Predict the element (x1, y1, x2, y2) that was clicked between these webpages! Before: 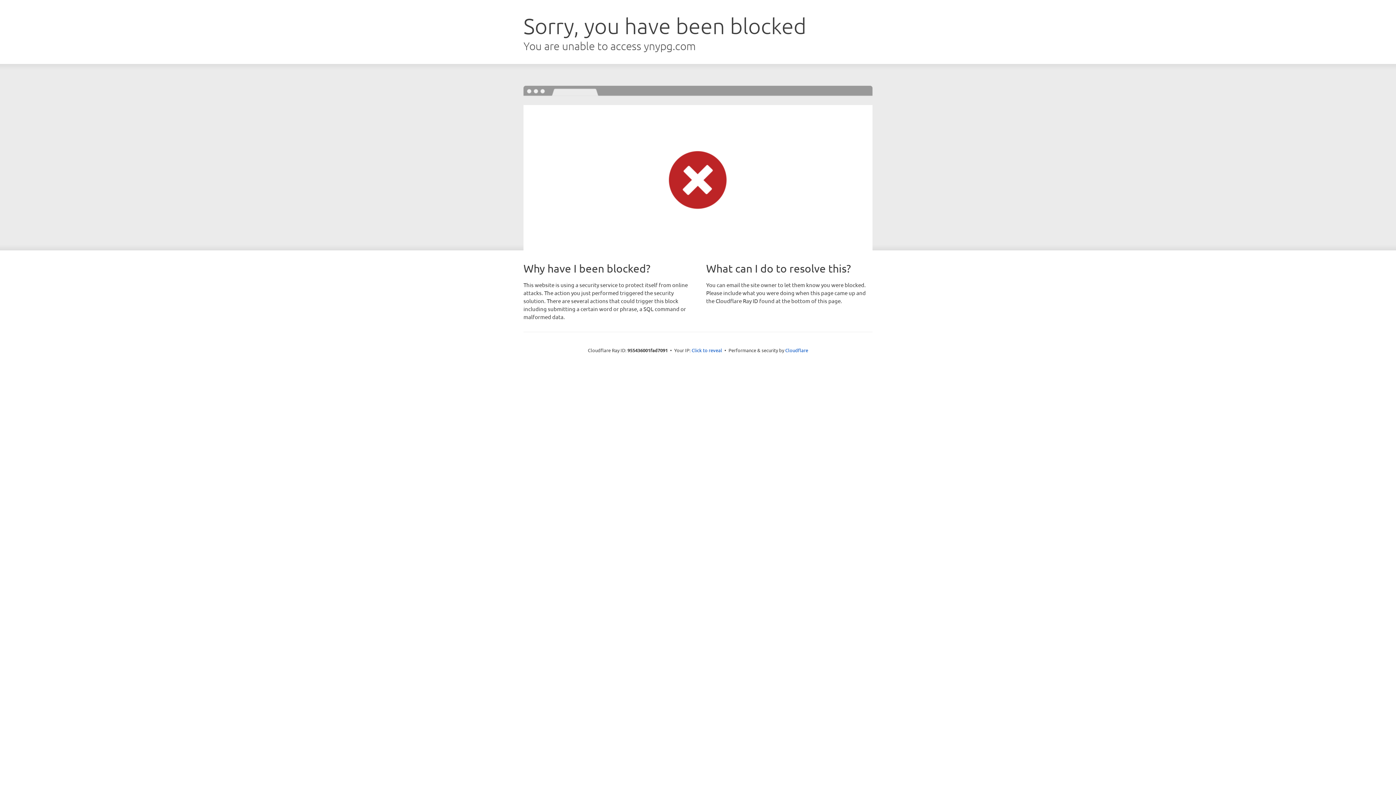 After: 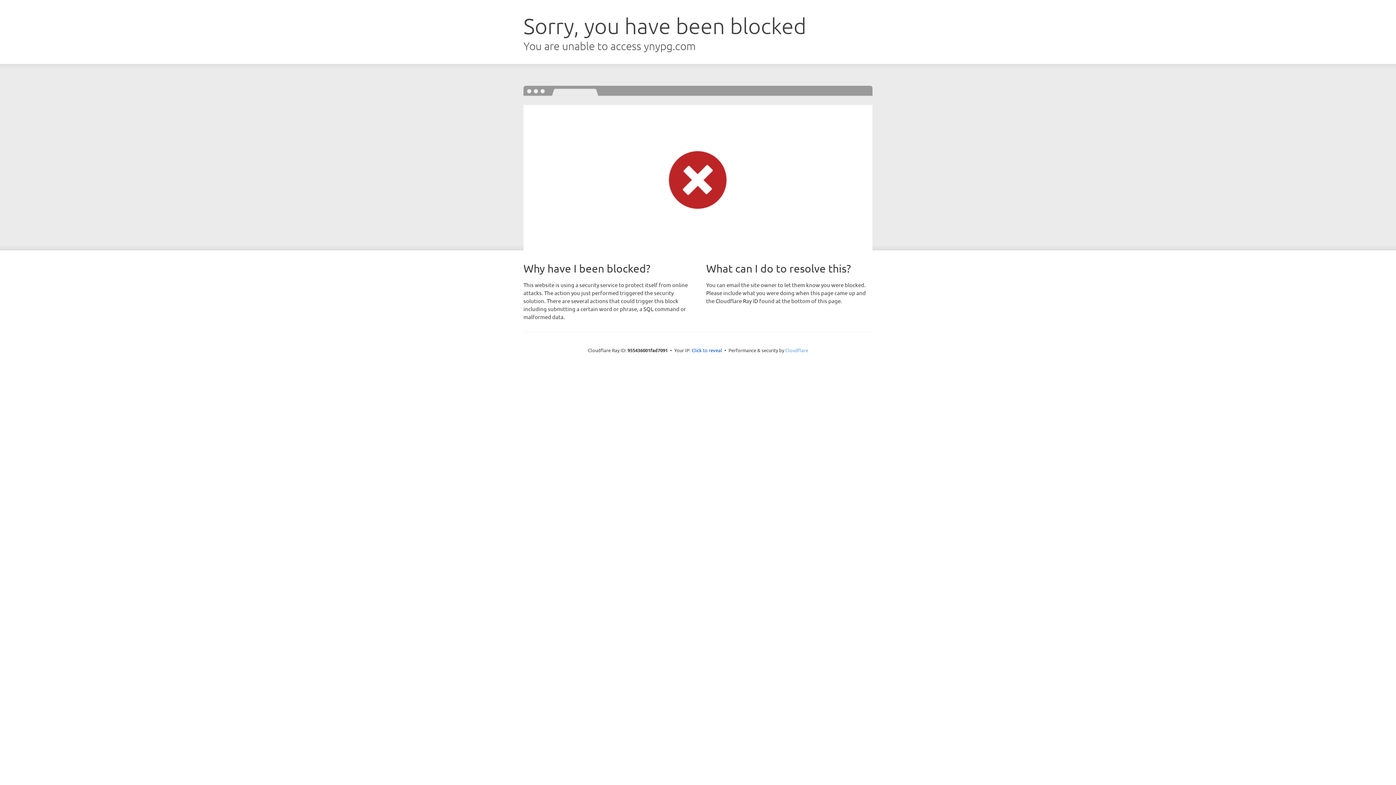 Action: label: Cloudflare bbox: (785, 347, 808, 353)